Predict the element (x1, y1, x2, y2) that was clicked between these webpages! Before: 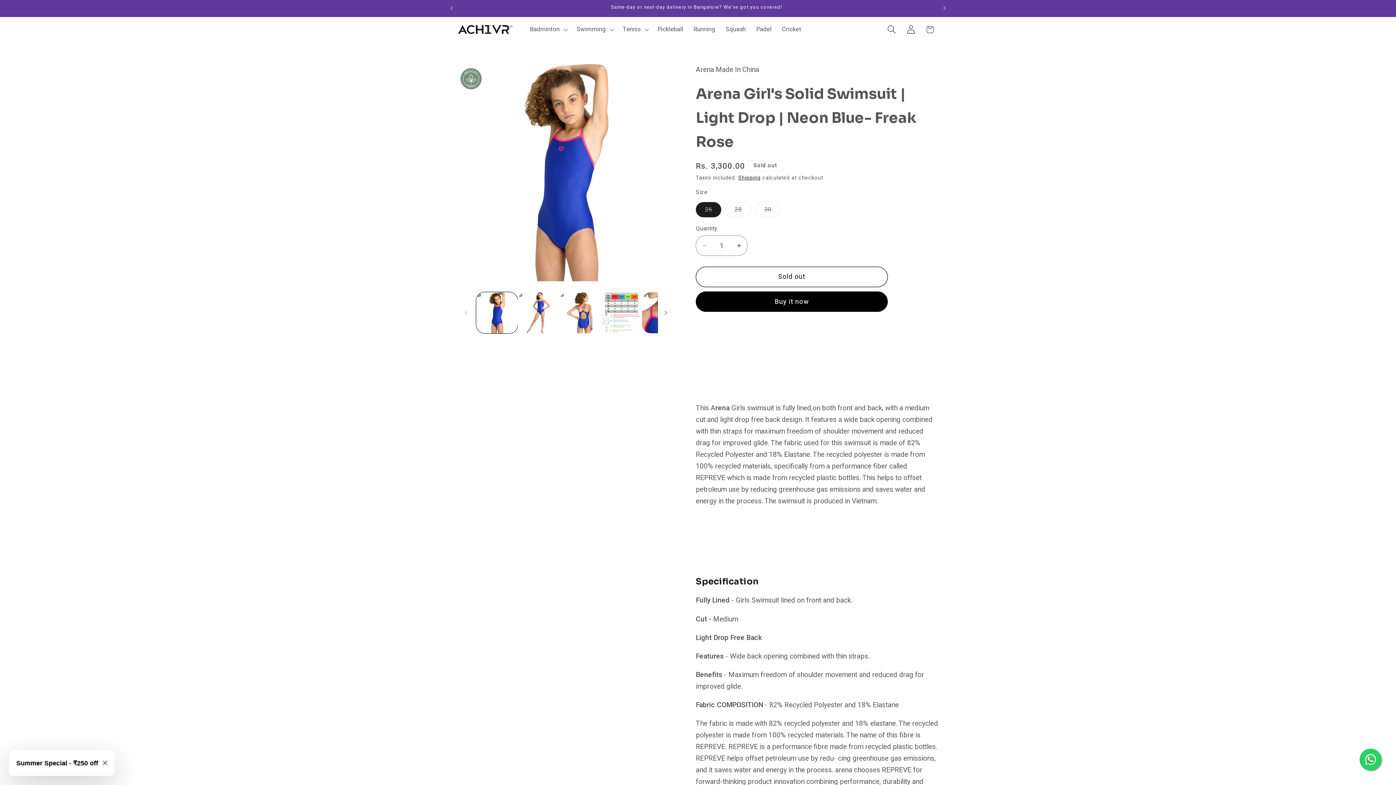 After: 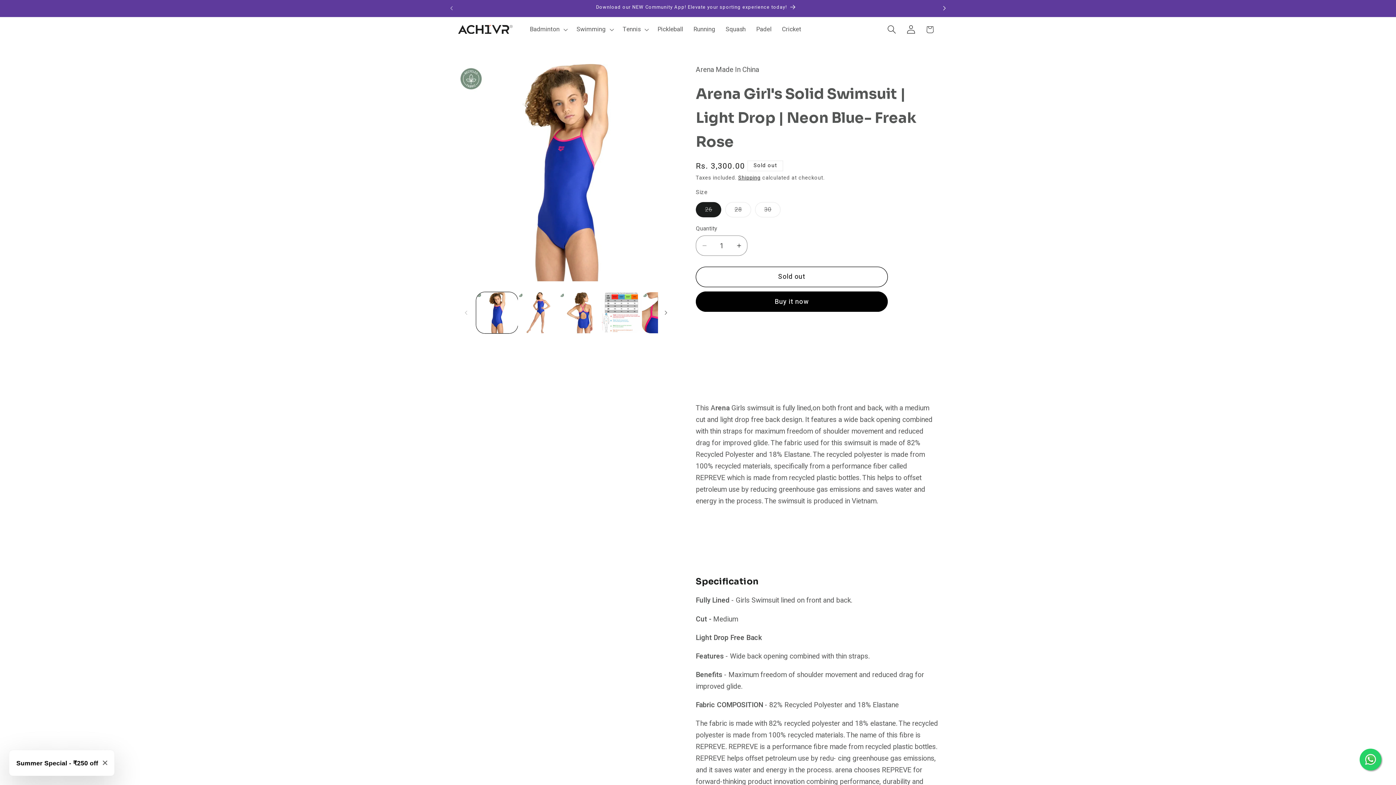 Action: label: Next announcement bbox: (936, 0, 952, 16)